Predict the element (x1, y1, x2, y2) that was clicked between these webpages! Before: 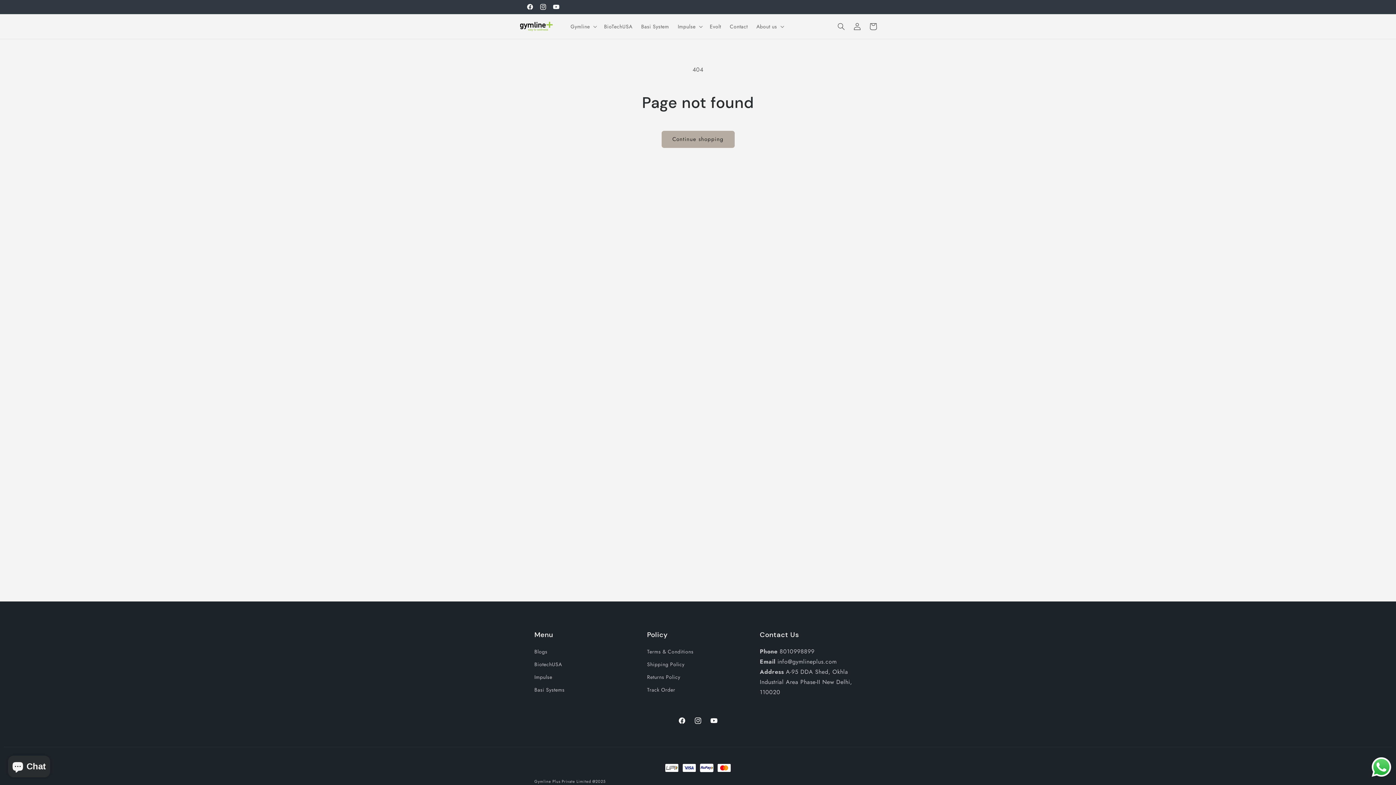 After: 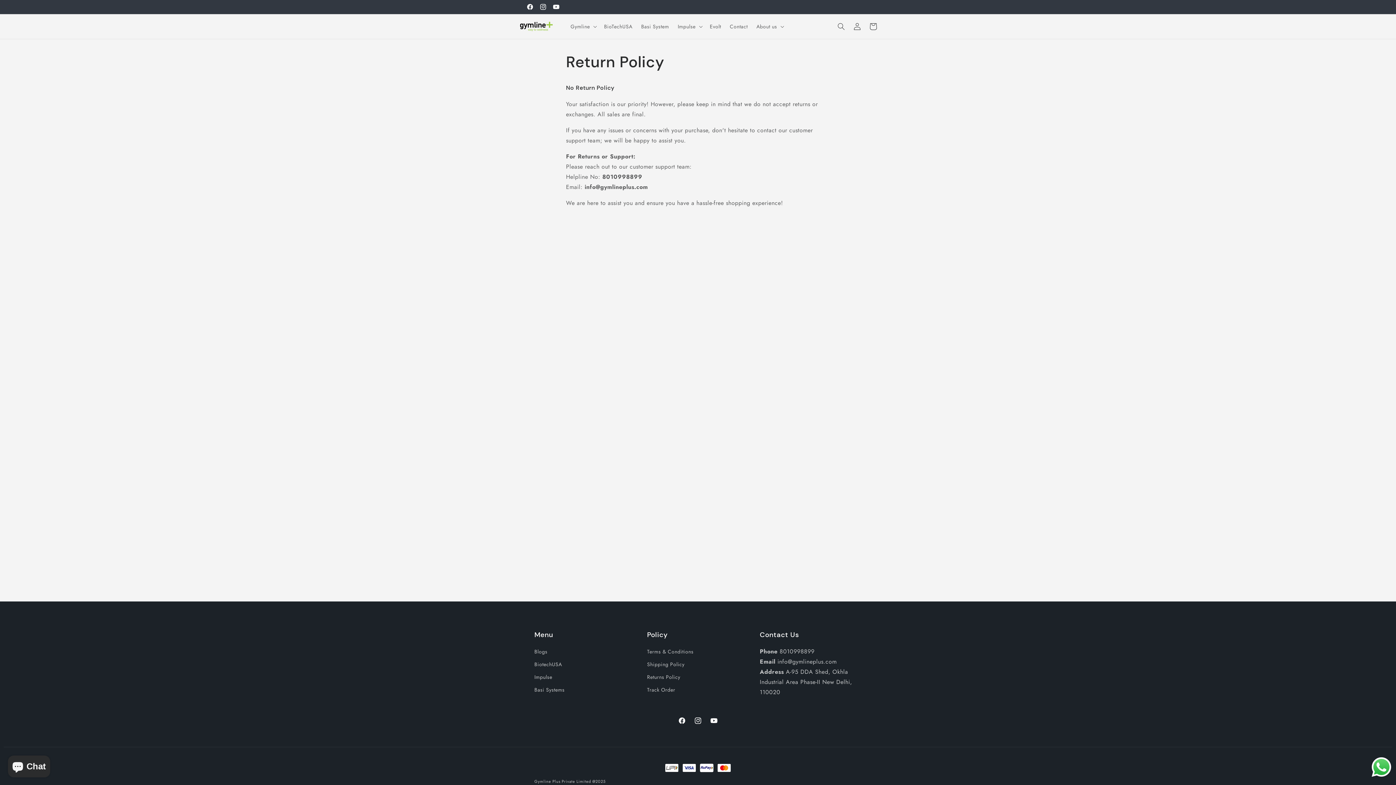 Action: bbox: (647, 671, 680, 684) label: Returns Policy